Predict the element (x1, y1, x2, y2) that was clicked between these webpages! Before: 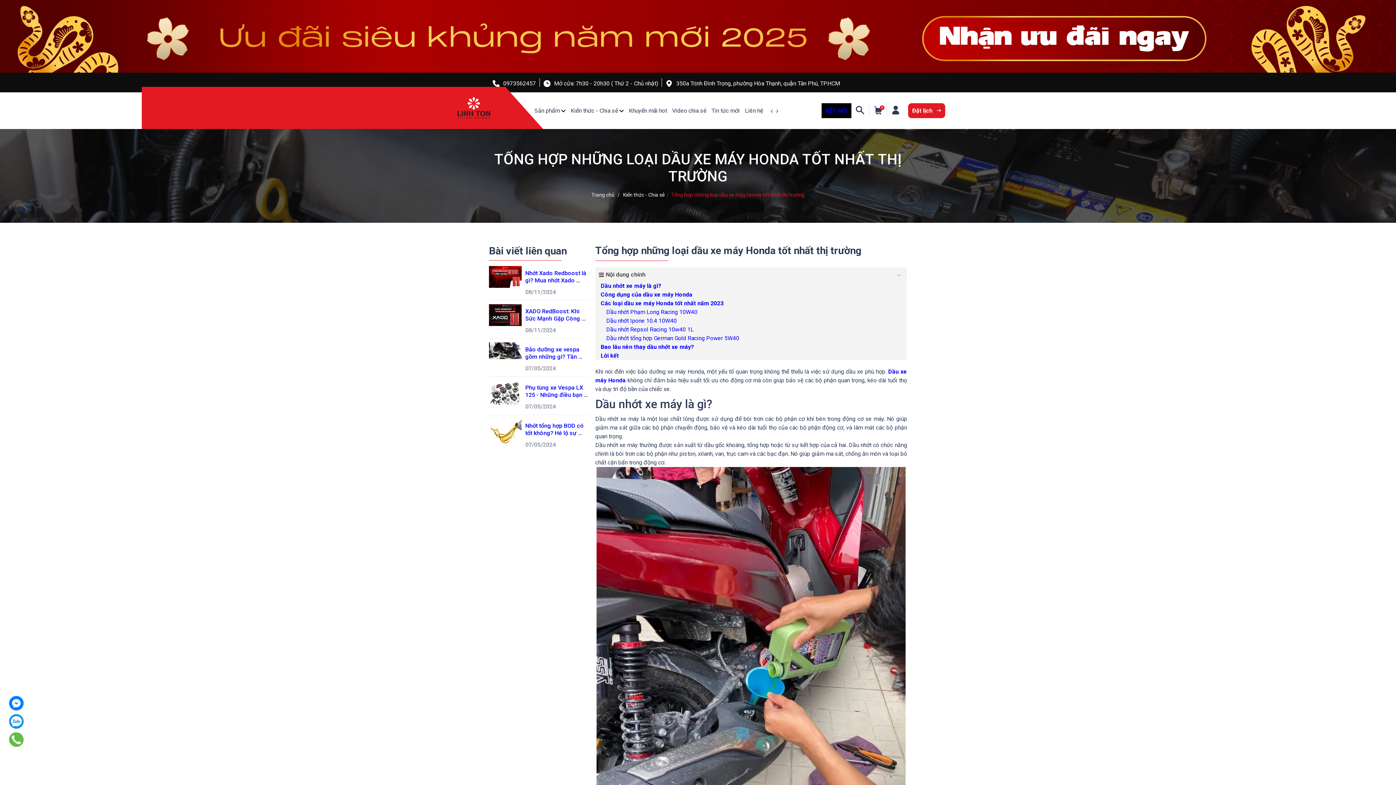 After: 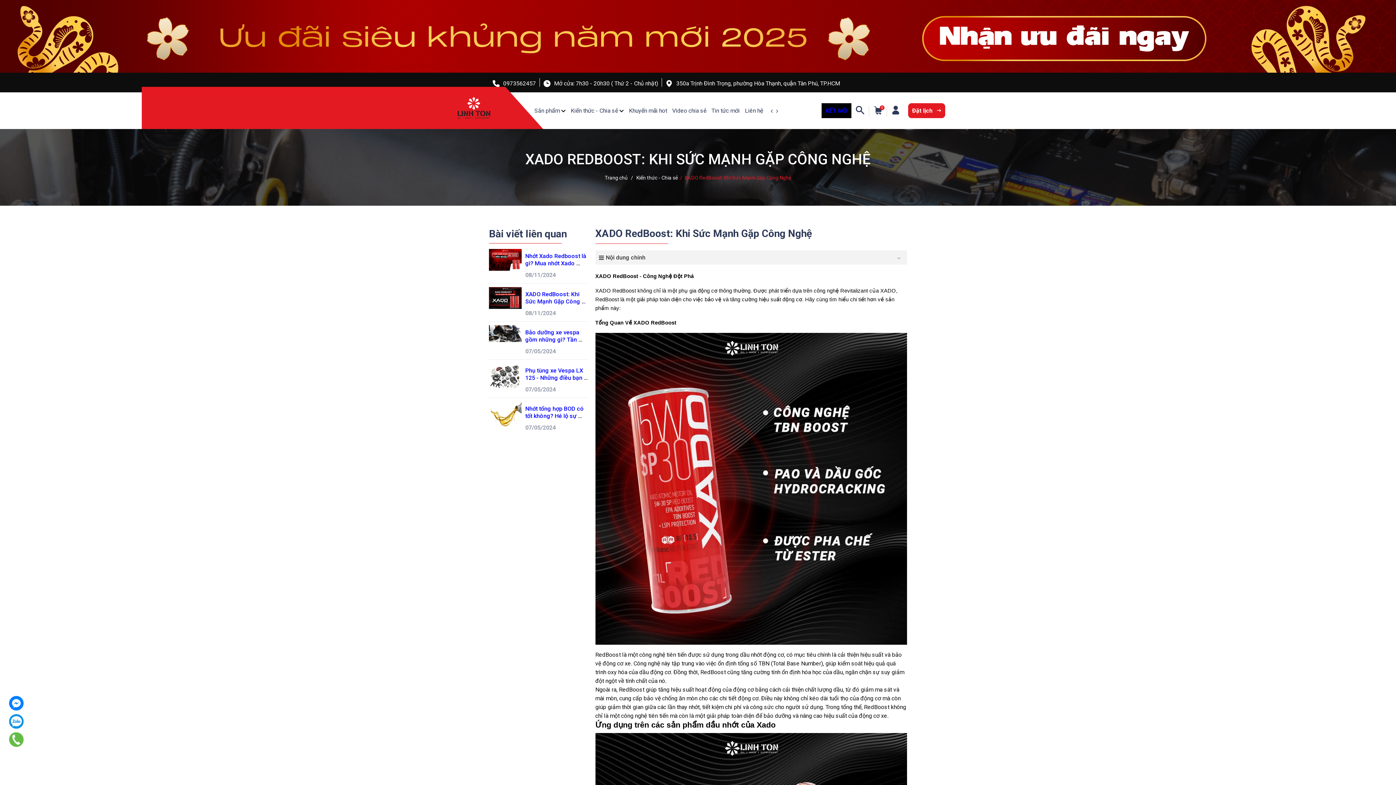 Action: bbox: (489, 311, 521, 318)